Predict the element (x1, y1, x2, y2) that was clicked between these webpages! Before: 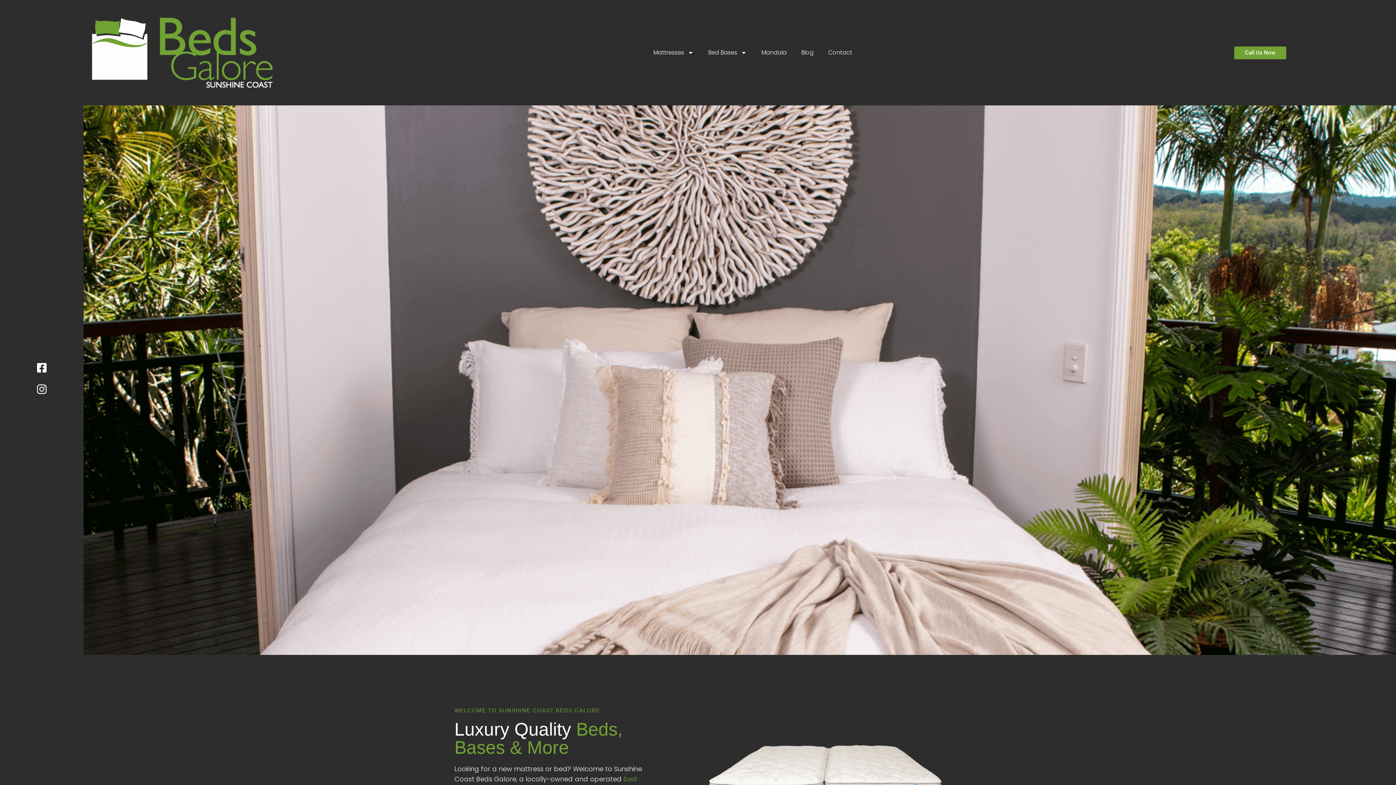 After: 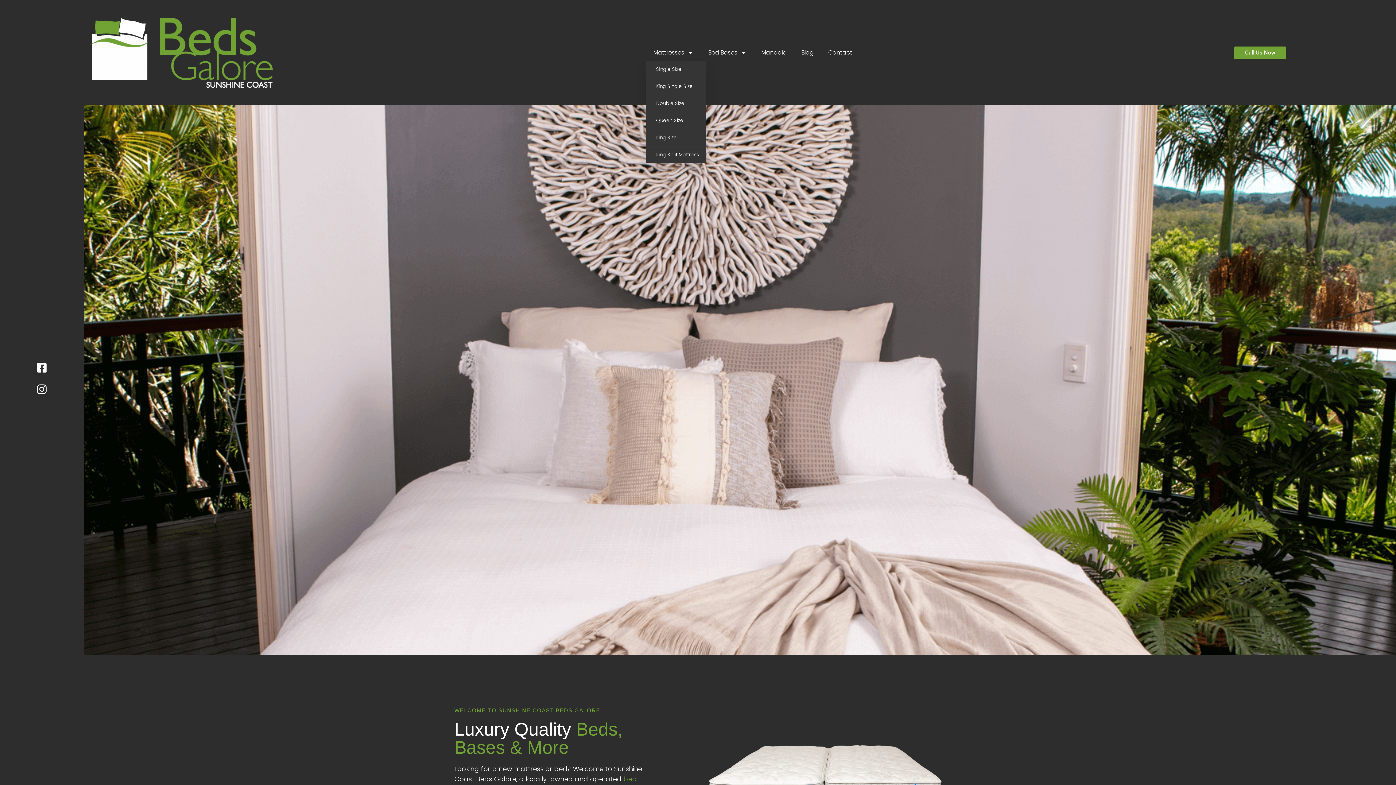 Action: bbox: (646, 44, 701, 61) label: Mattresses